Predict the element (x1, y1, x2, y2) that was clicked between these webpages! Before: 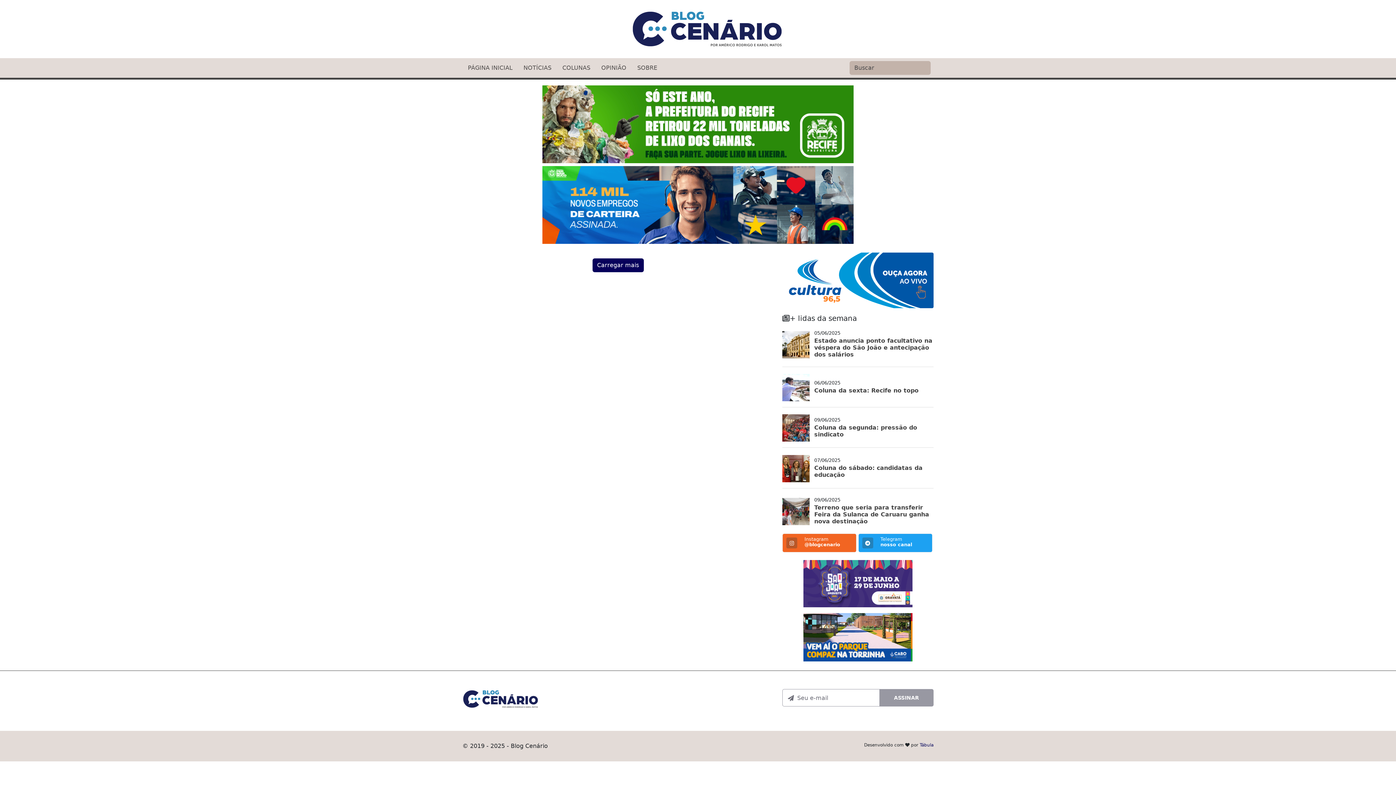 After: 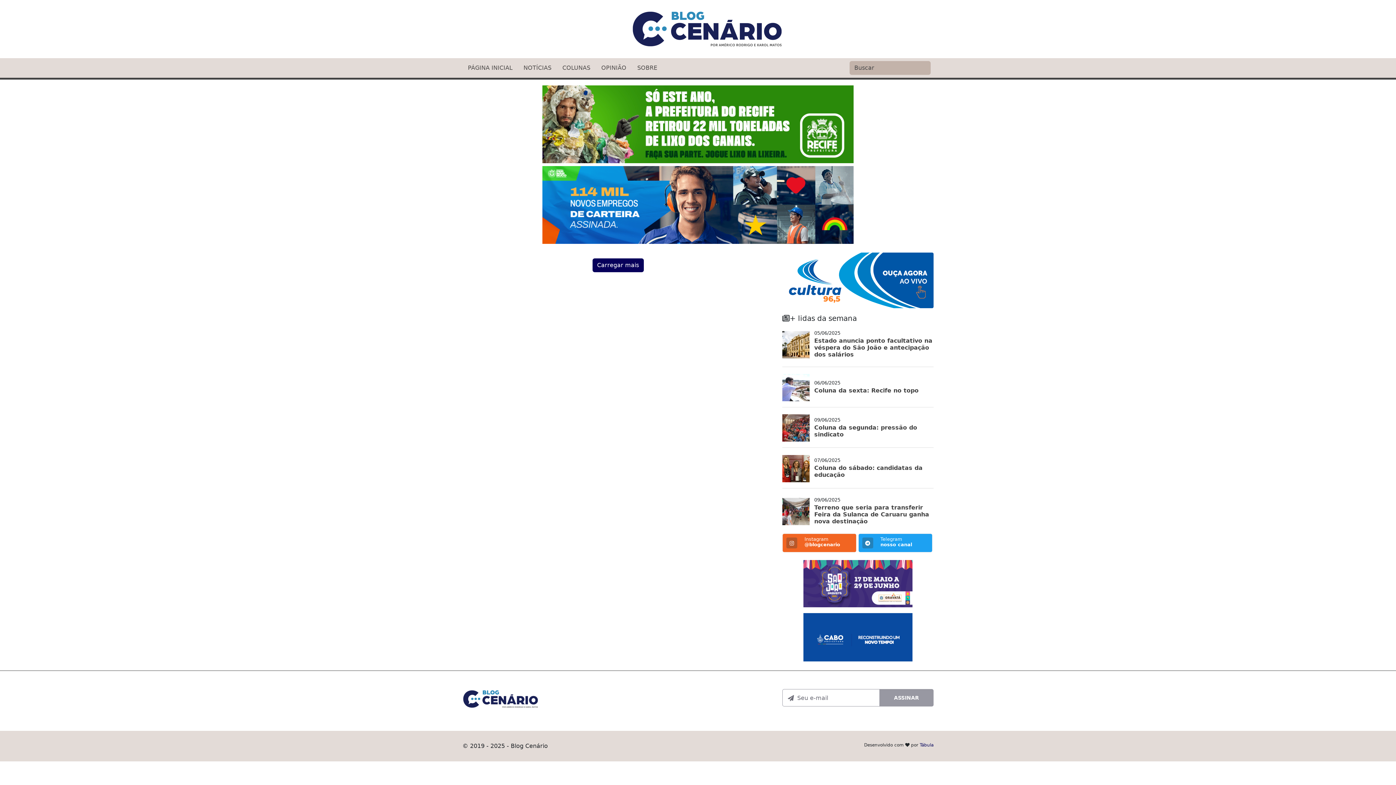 Action: bbox: (782, 279, 933, 286)